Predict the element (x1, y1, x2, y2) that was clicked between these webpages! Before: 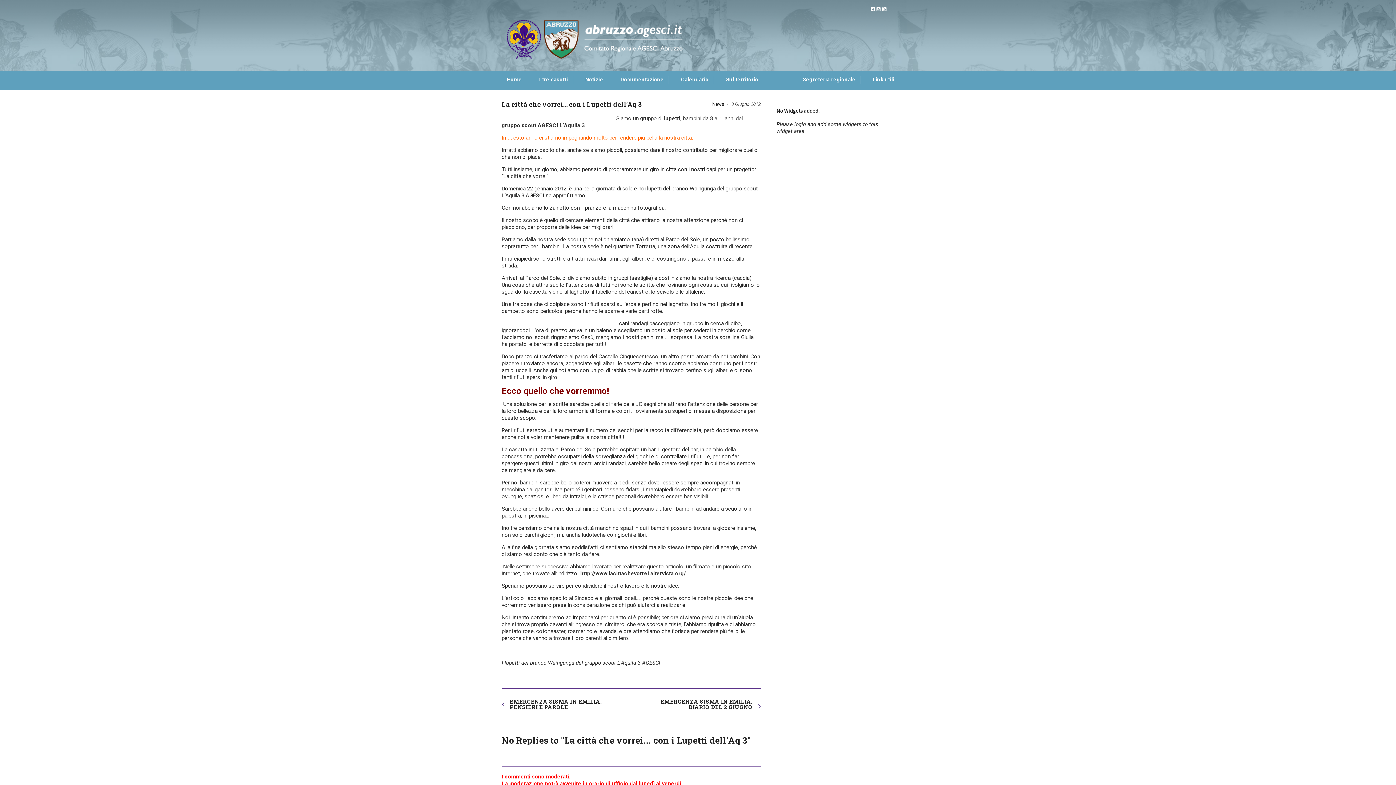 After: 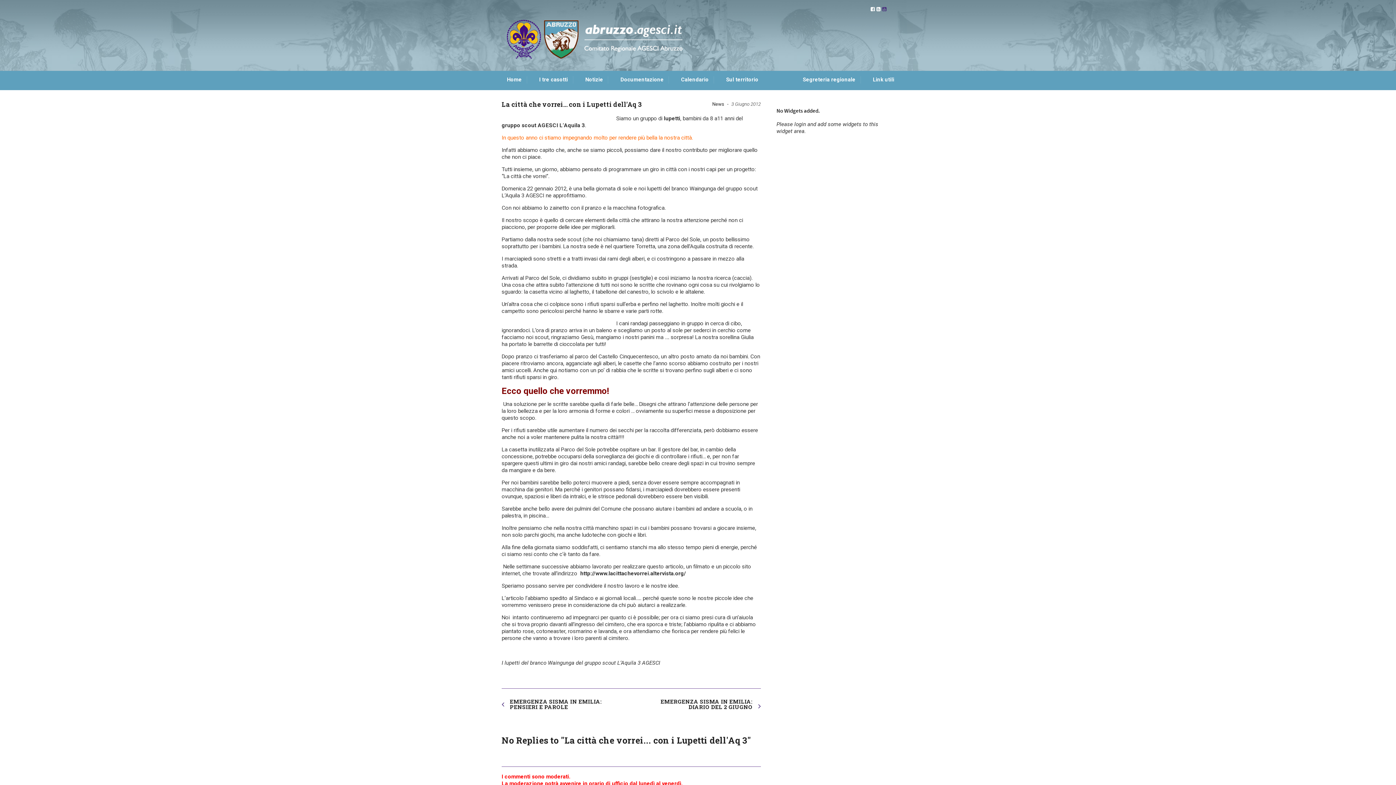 Action: bbox: (882, 6, 886, 11)